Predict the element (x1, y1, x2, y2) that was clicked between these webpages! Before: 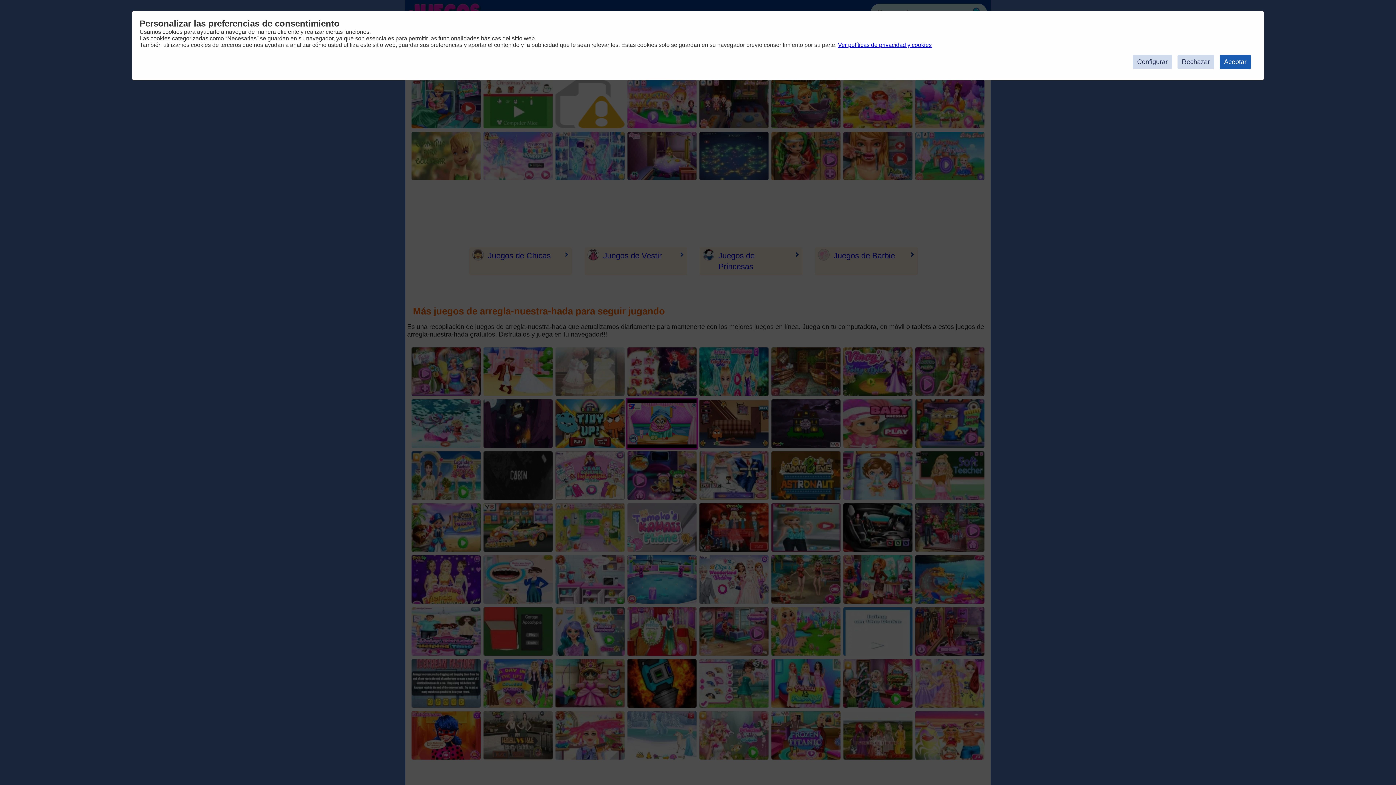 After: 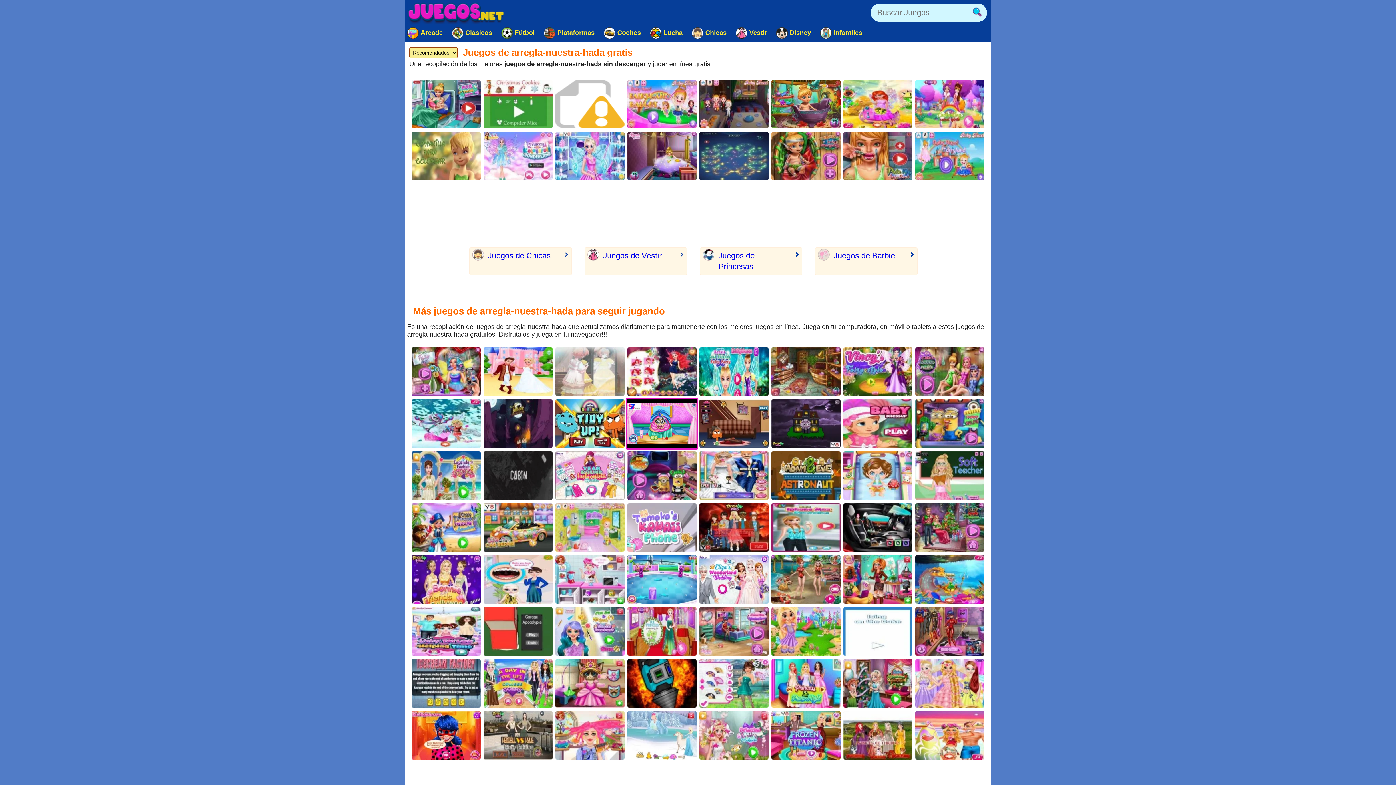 Action: bbox: (1220, 54, 1251, 69) label: Aceptar